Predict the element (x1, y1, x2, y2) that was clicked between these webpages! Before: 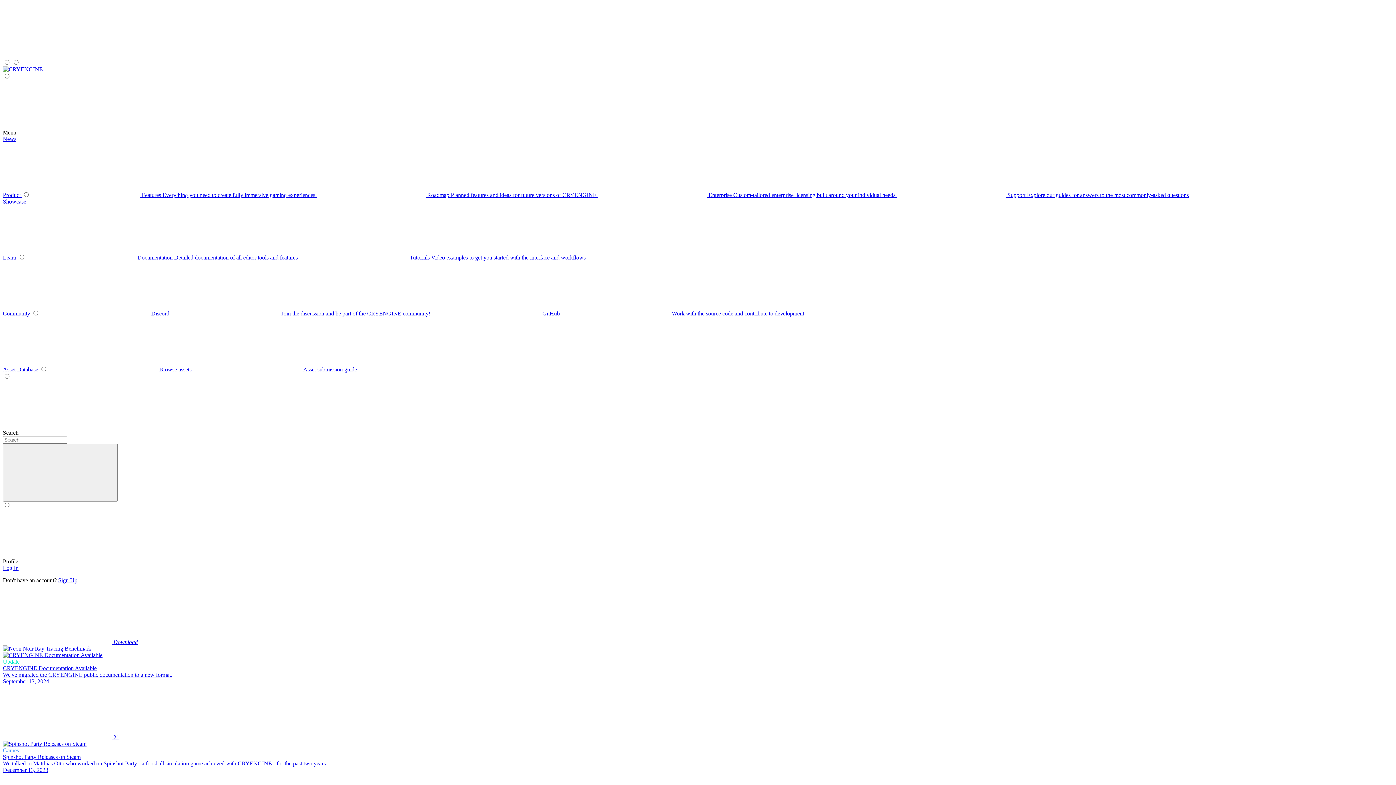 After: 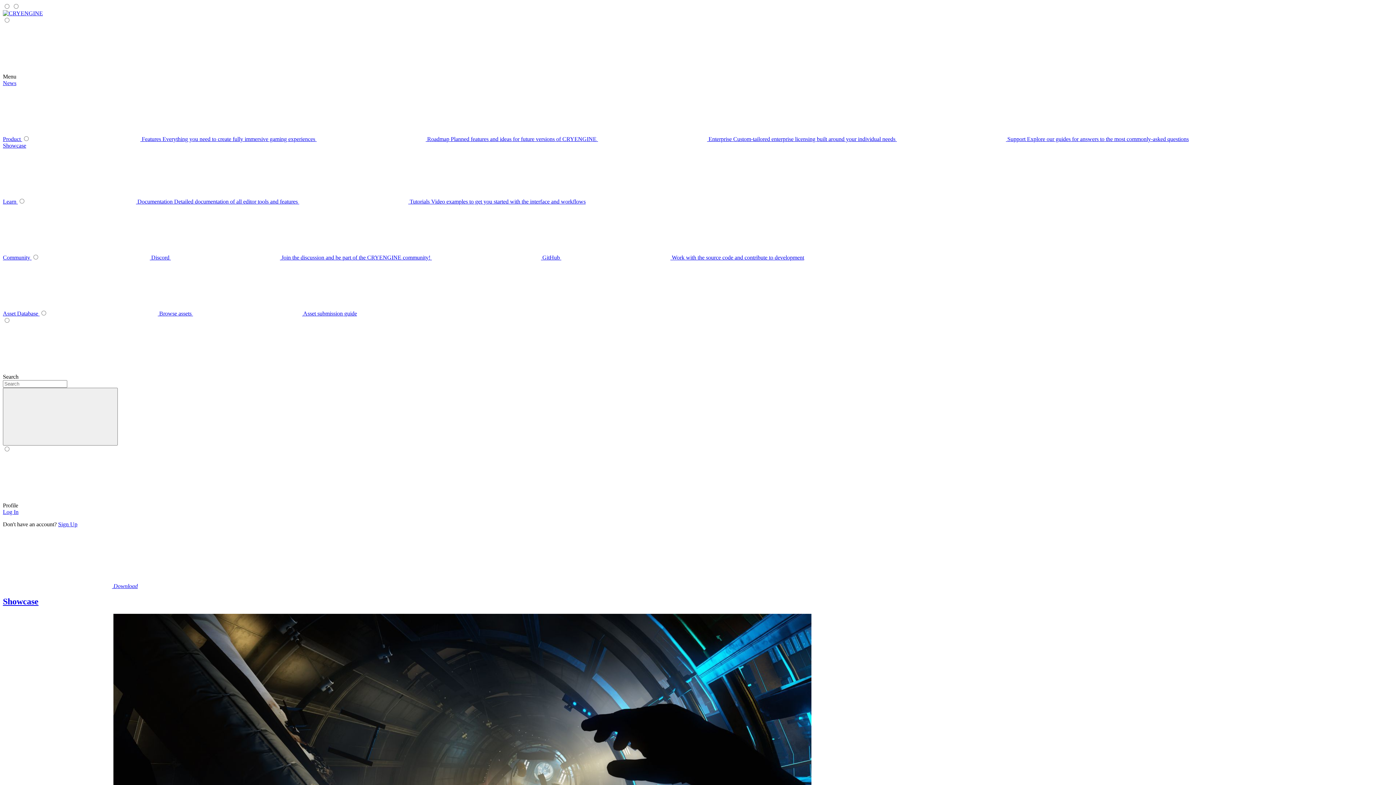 Action: bbox: (2, 198, 26, 204) label: Showcase